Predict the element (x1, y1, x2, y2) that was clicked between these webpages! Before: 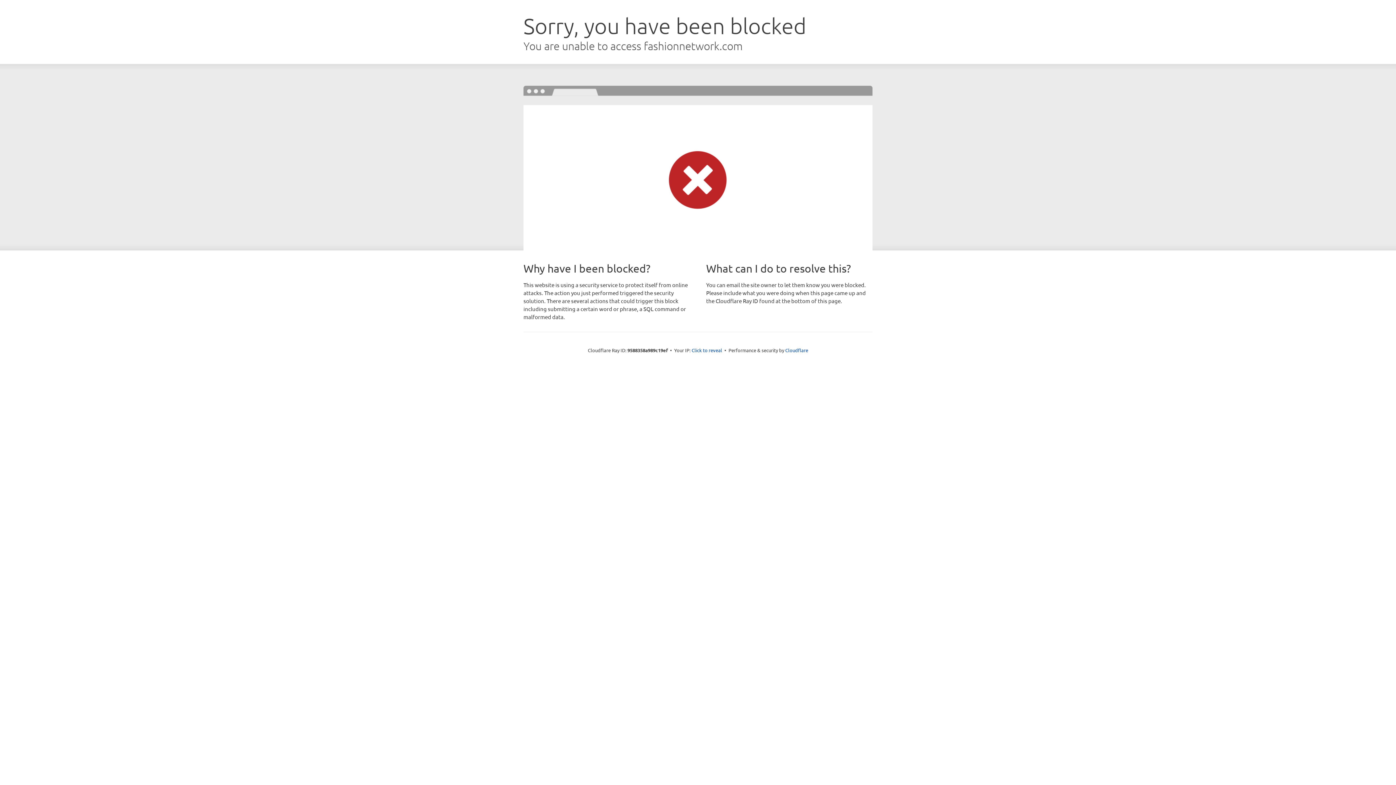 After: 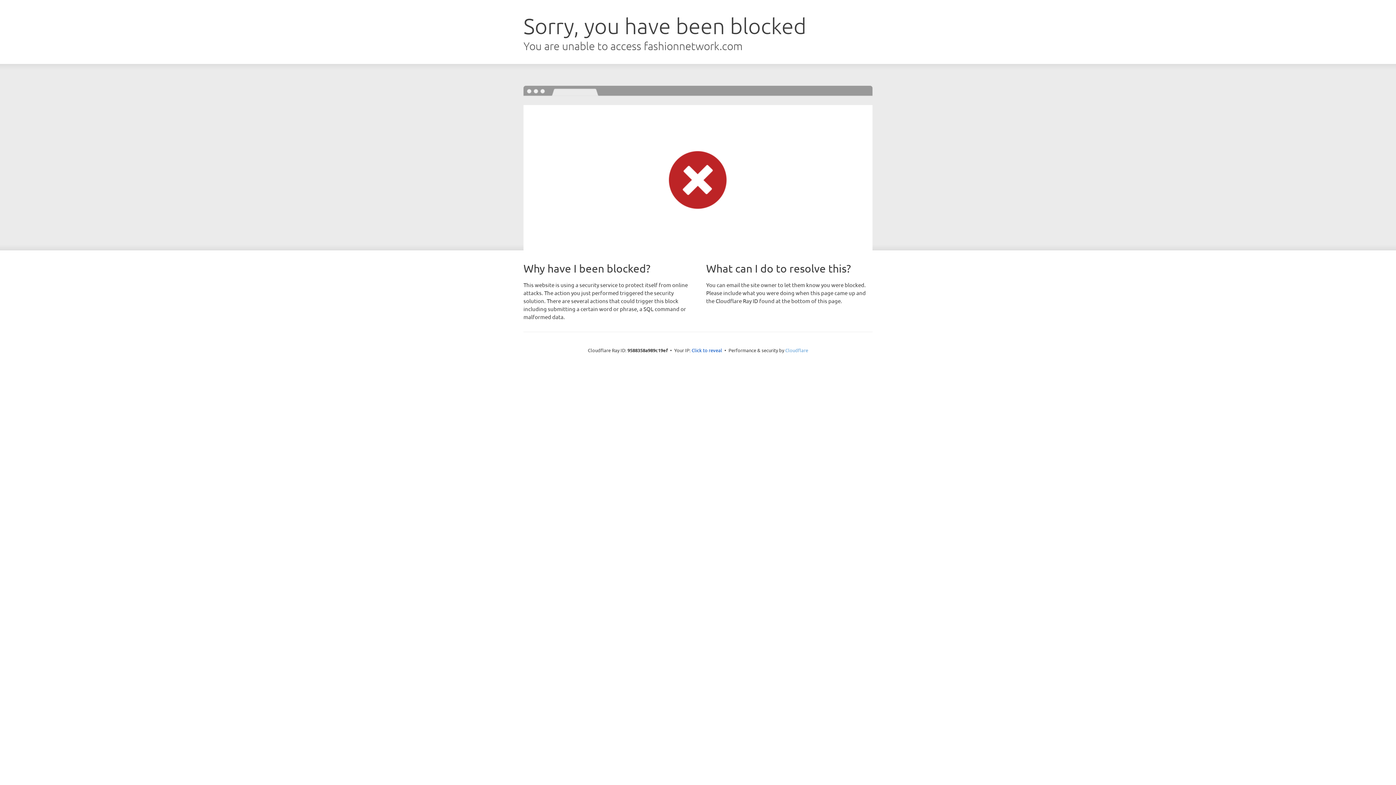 Action: label: Cloudflare bbox: (785, 347, 808, 353)